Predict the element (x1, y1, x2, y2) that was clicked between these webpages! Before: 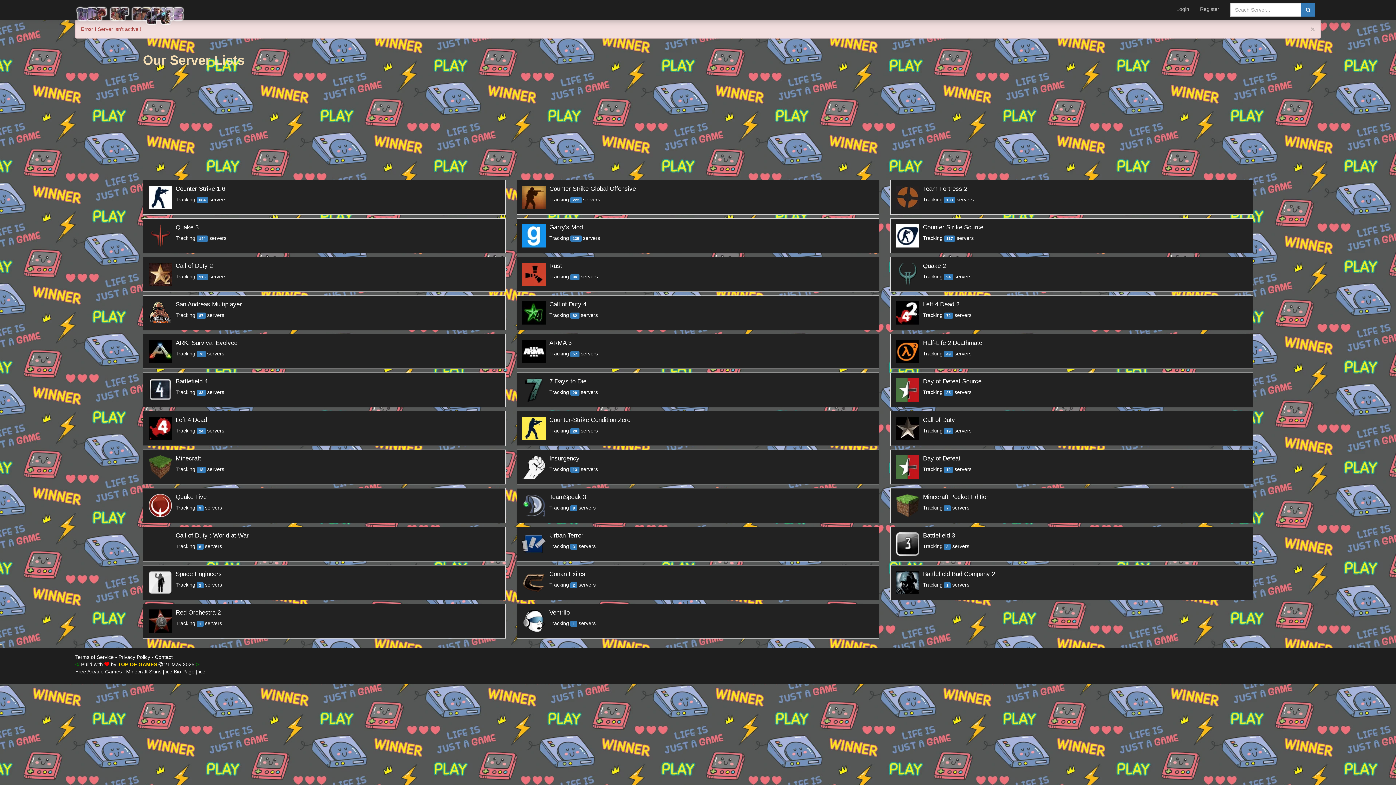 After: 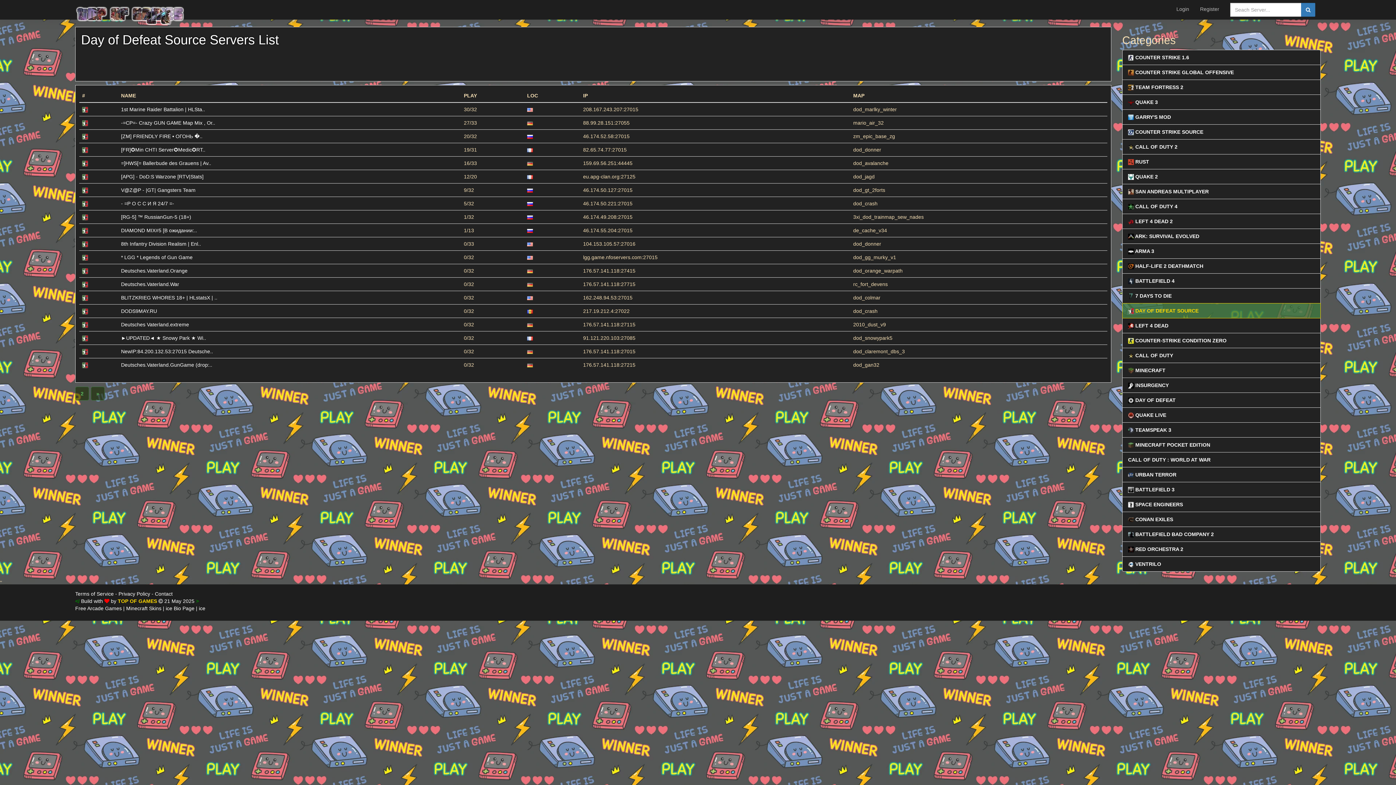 Action: label: 	
Day of Defeat Source
Tracking 25 servers bbox: (890, 372, 1253, 407)